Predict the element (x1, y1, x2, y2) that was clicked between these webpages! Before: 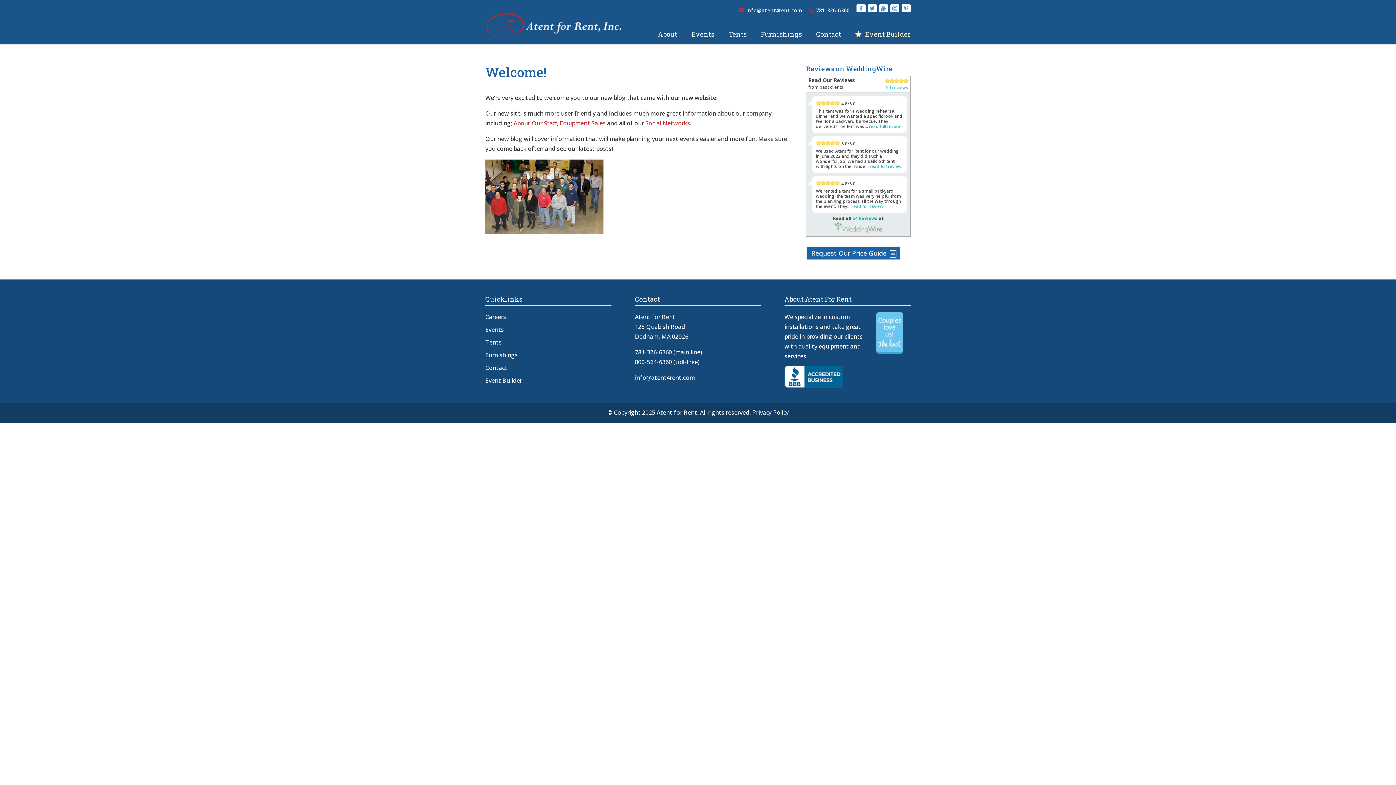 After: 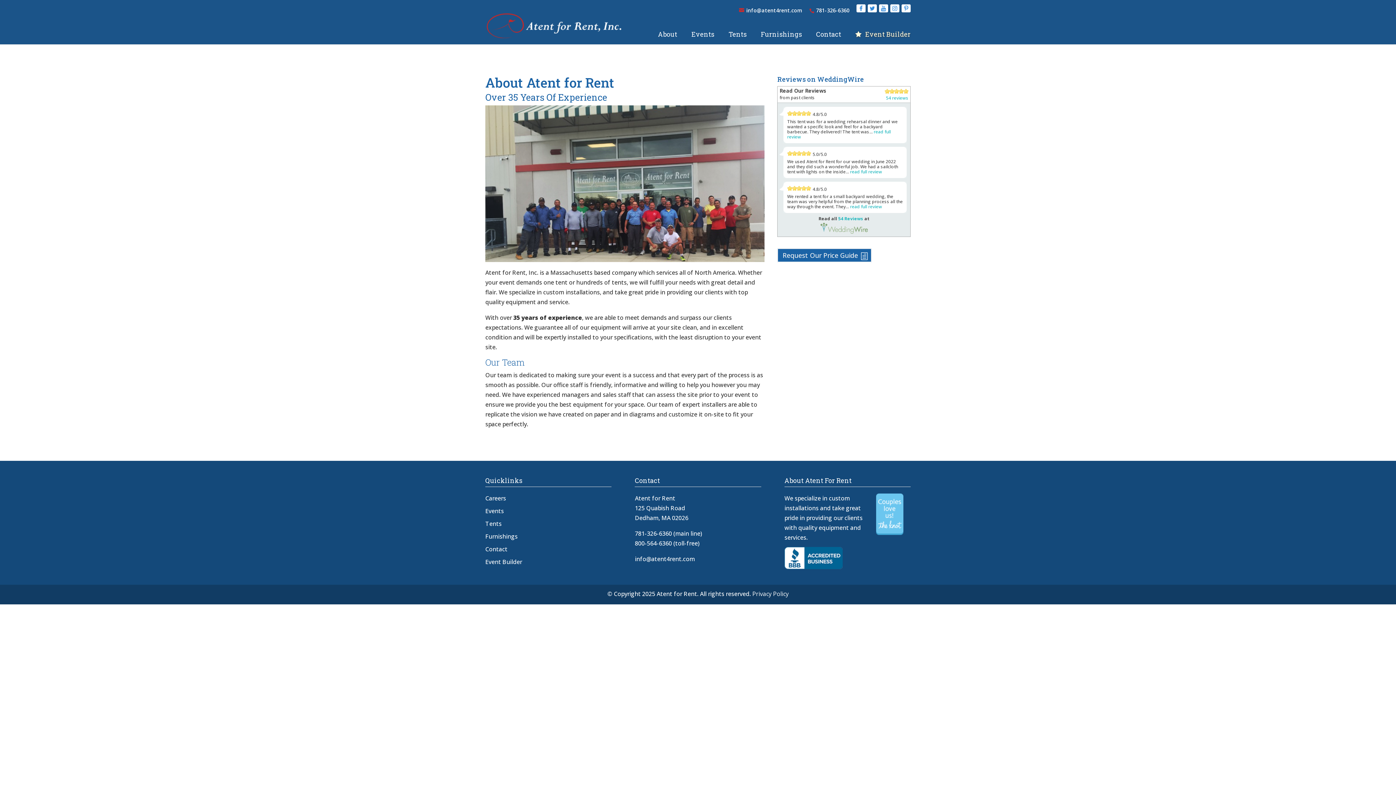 Action: bbox: (658, 31, 677, 44) label: About